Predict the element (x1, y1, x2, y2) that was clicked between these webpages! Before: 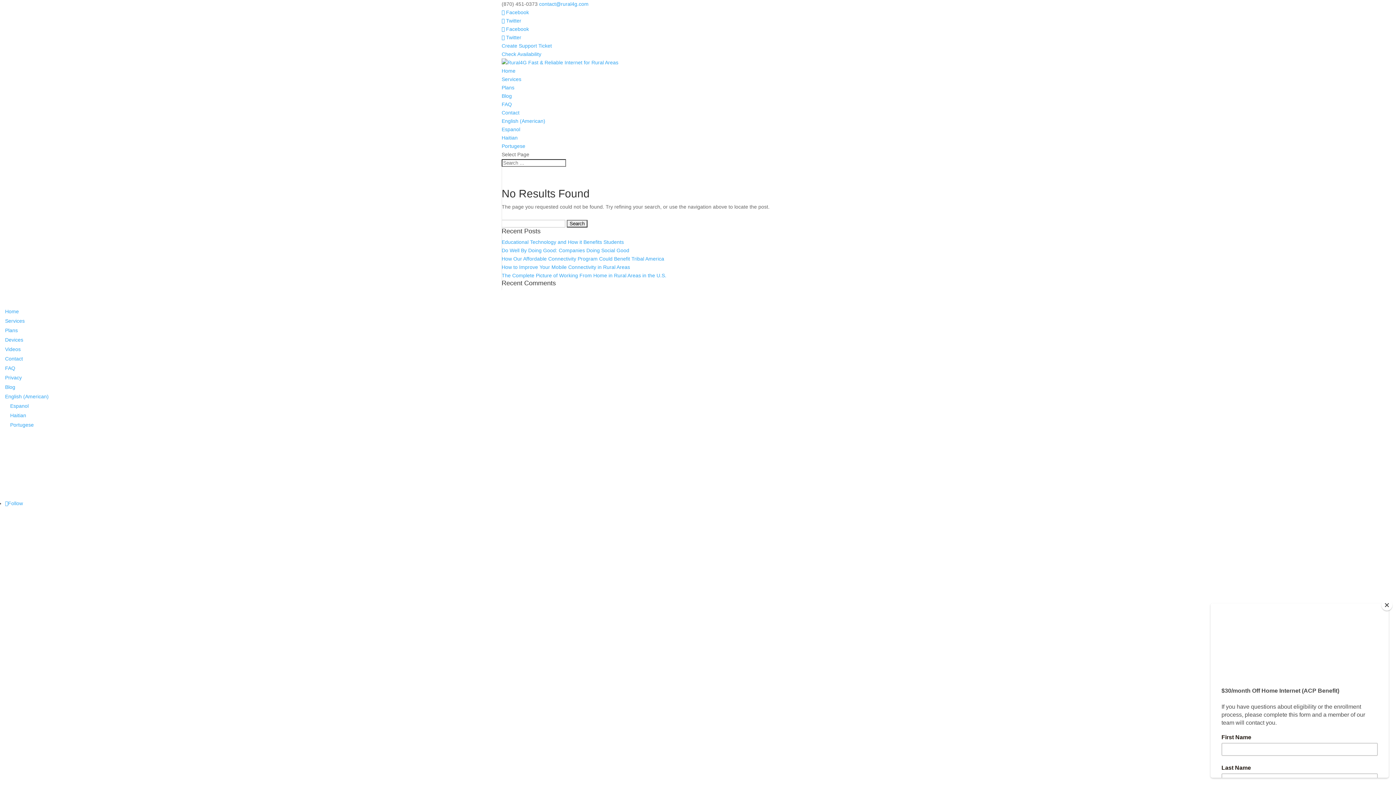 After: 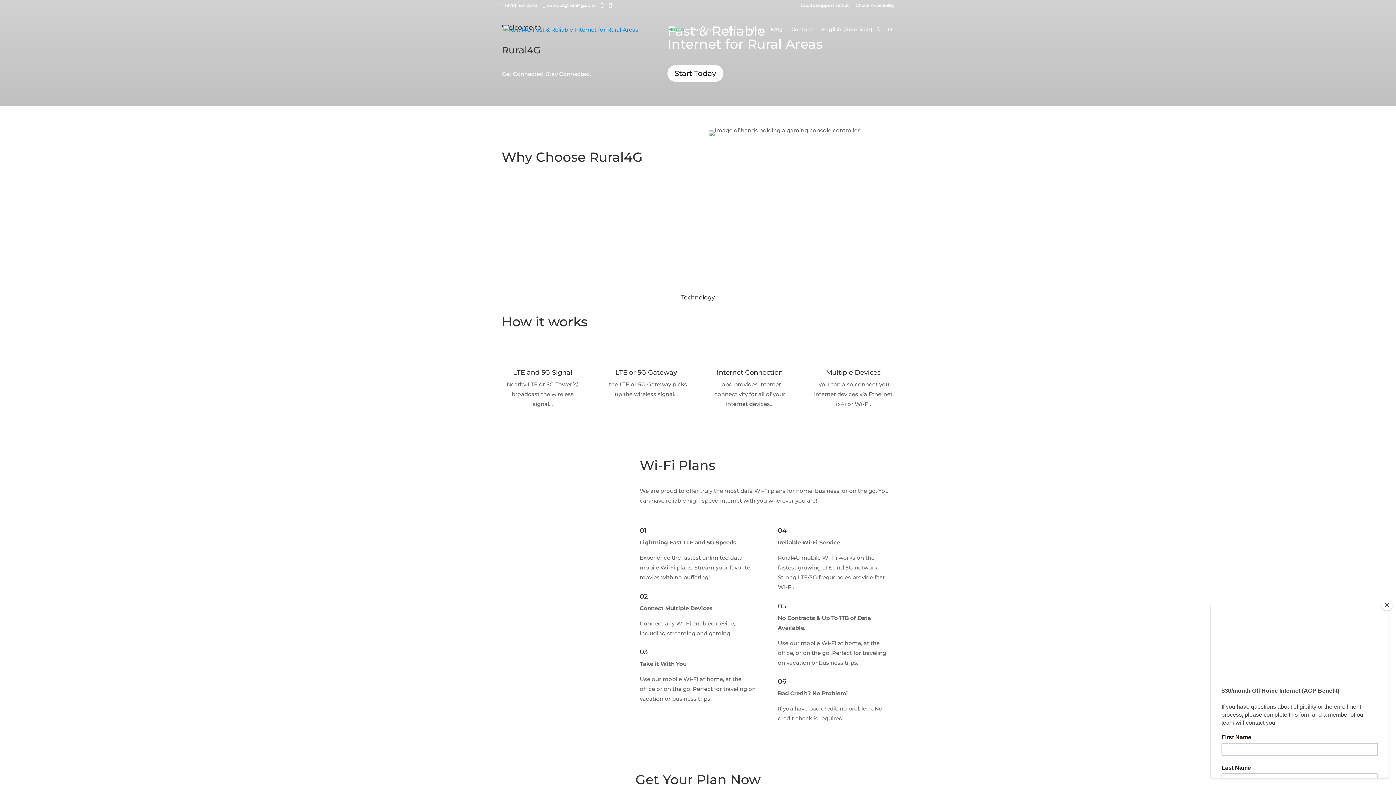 Action: bbox: (501, 59, 618, 65)